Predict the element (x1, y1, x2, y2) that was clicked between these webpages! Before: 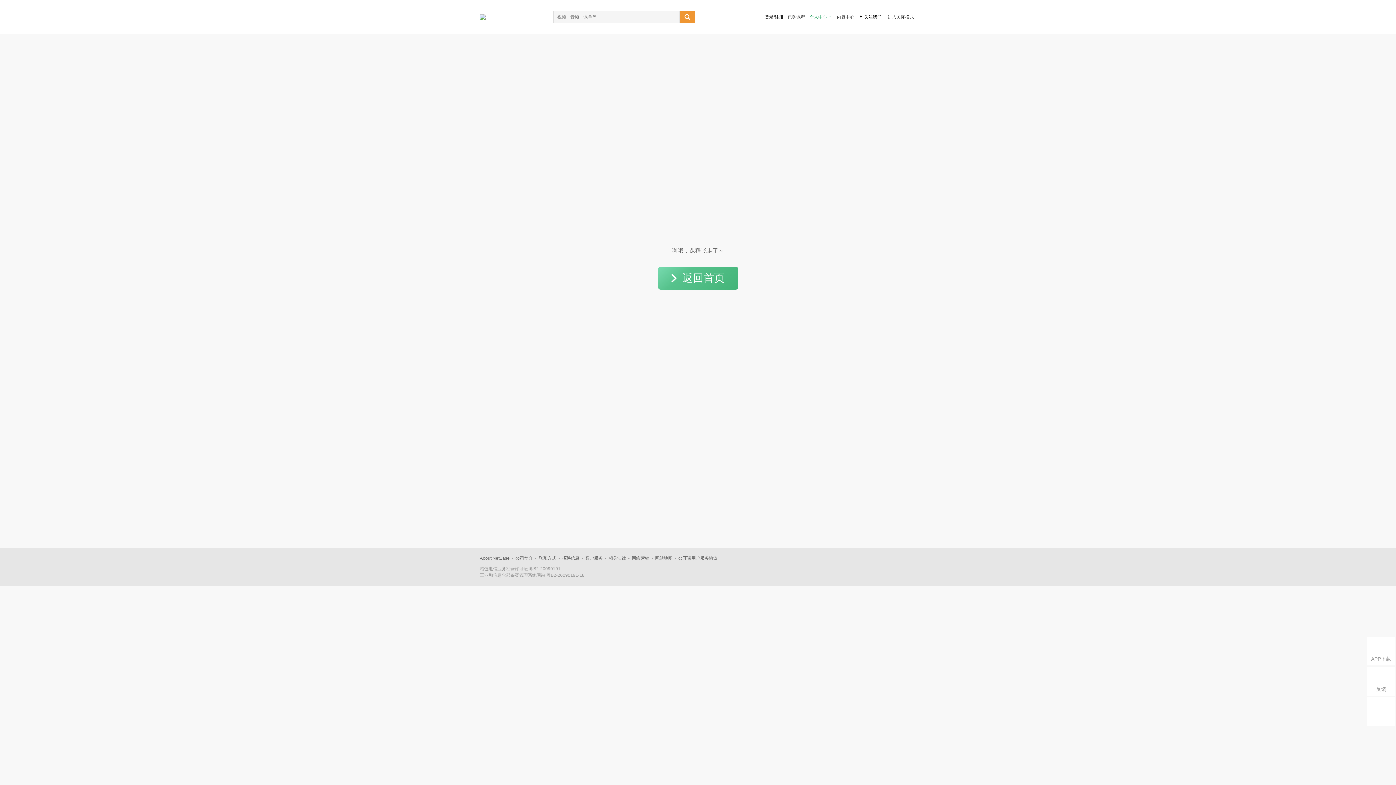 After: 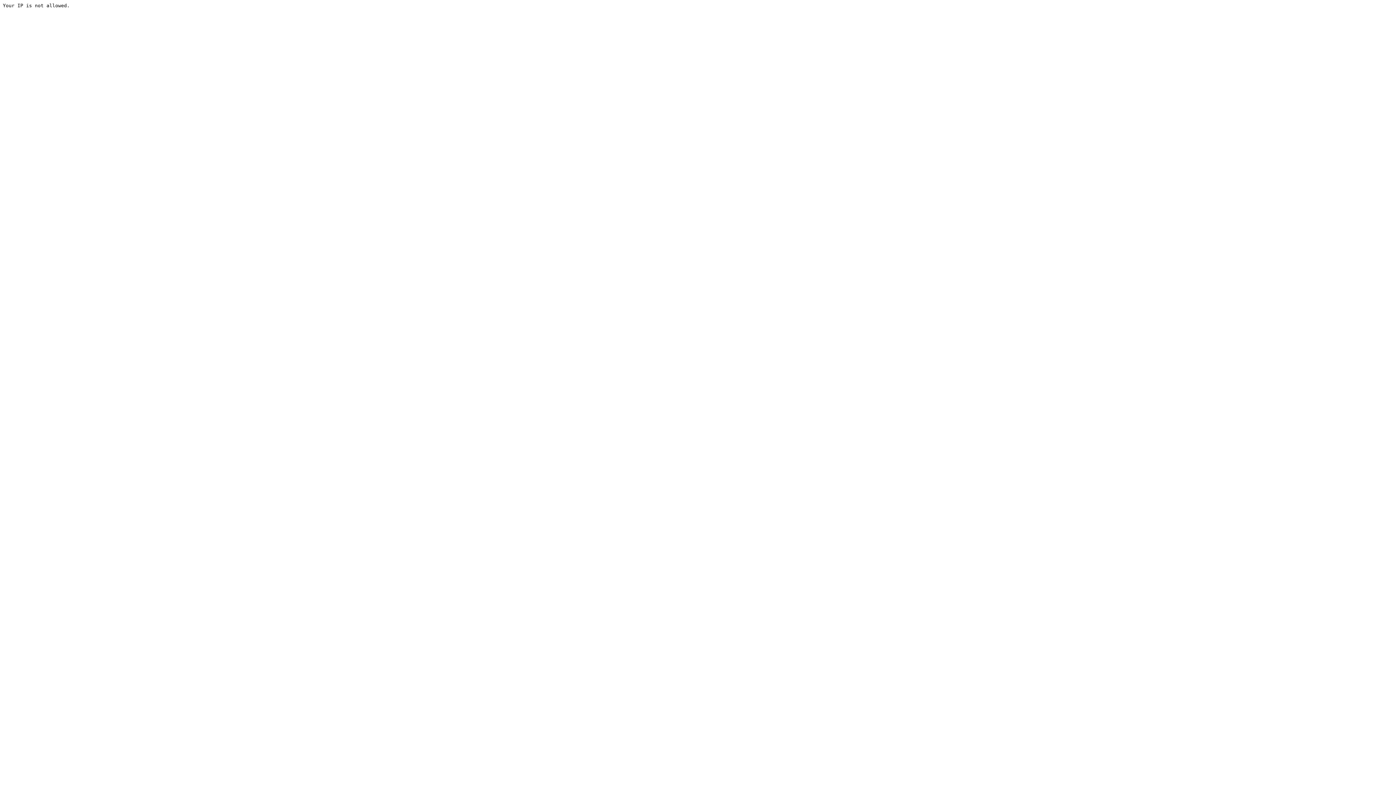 Action: label: 已购课程 bbox: (788, 14, 805, 19)